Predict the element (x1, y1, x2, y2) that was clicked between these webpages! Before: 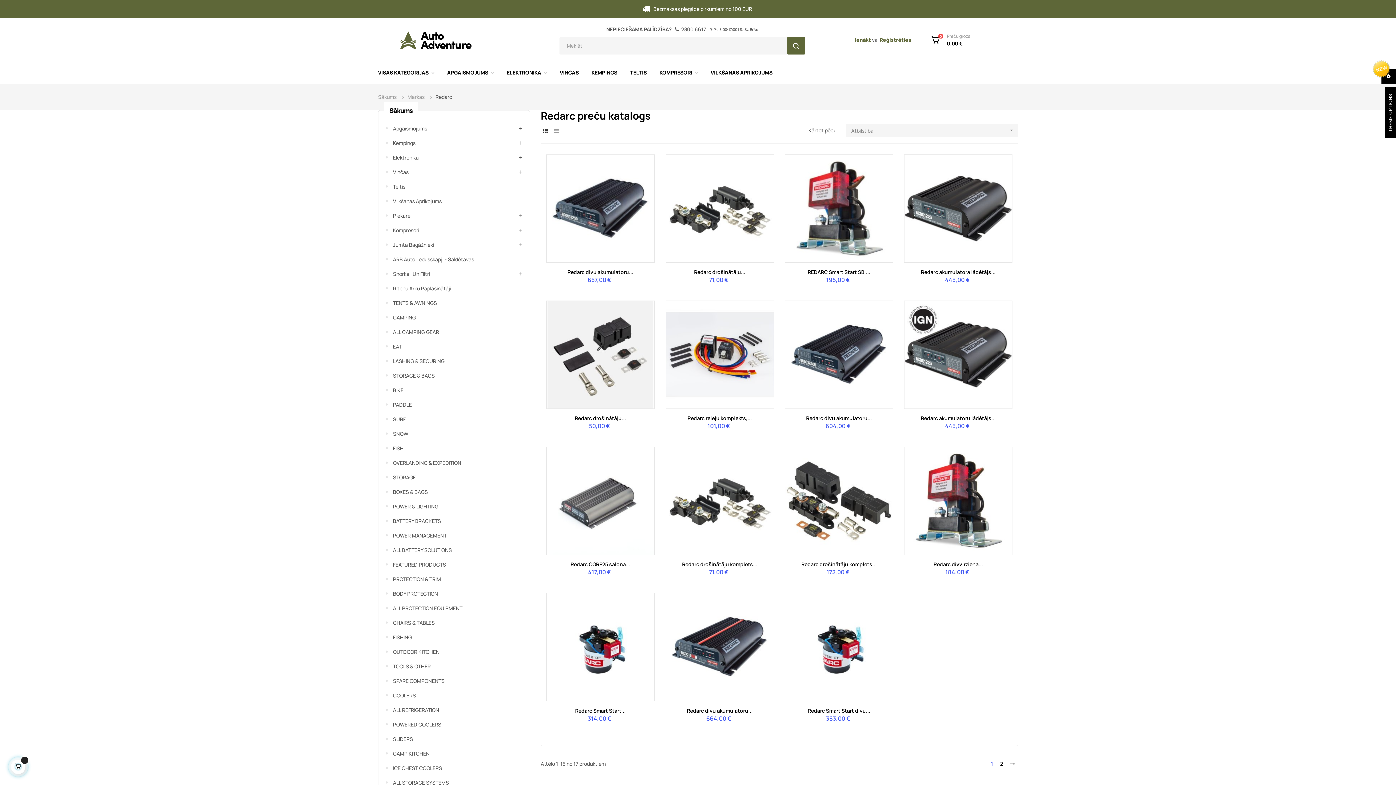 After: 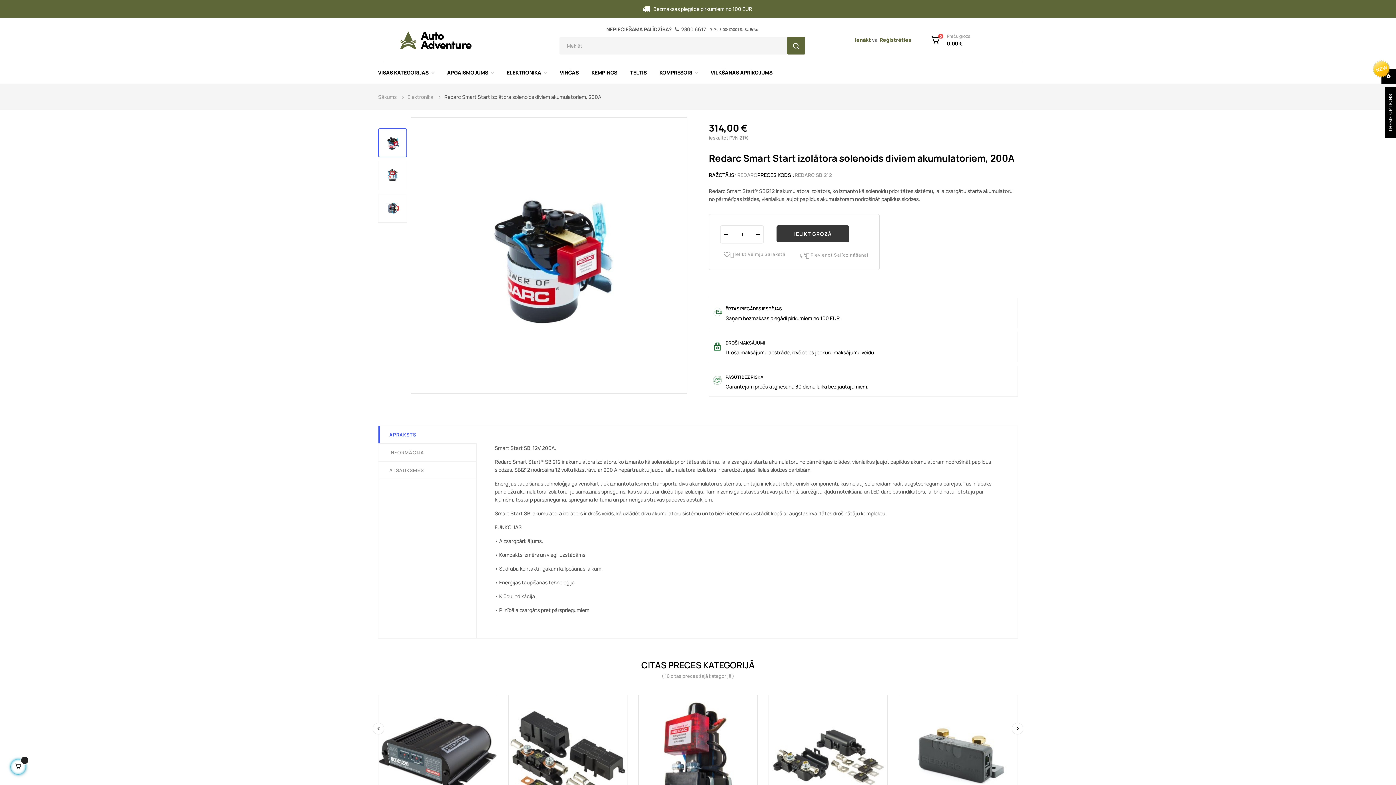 Action: bbox: (546, 593, 654, 701)